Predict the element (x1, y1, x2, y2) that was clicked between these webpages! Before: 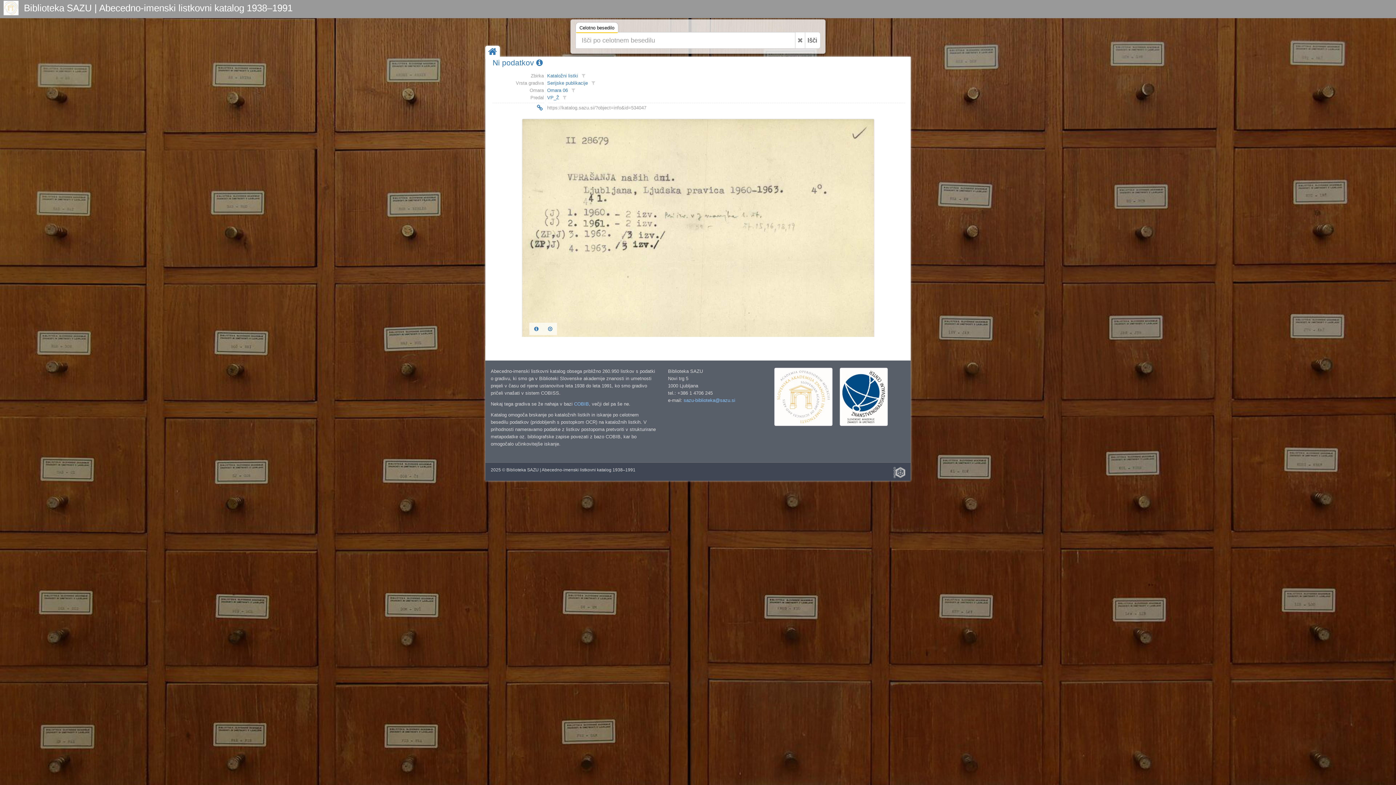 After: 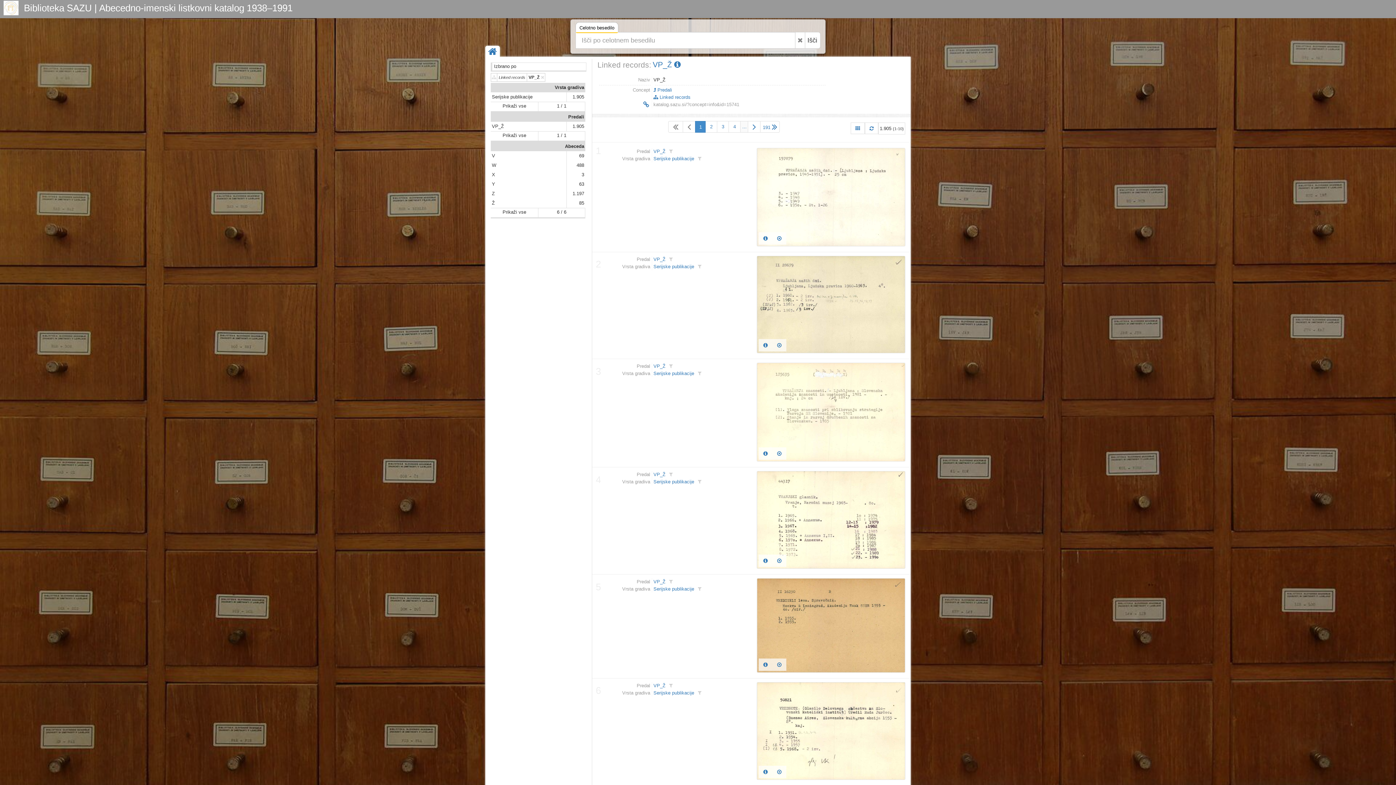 Action: label: VP_Ž bbox: (547, 94, 559, 100)